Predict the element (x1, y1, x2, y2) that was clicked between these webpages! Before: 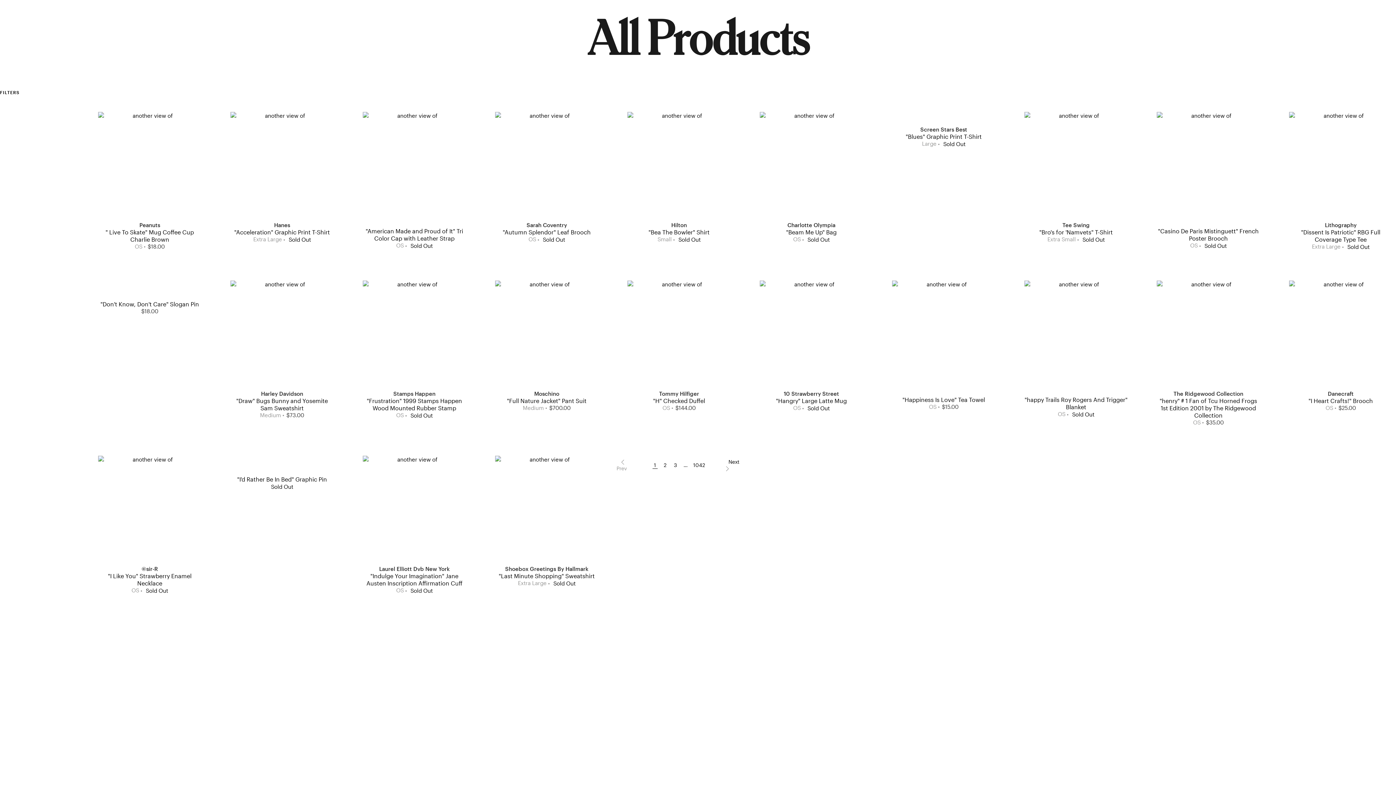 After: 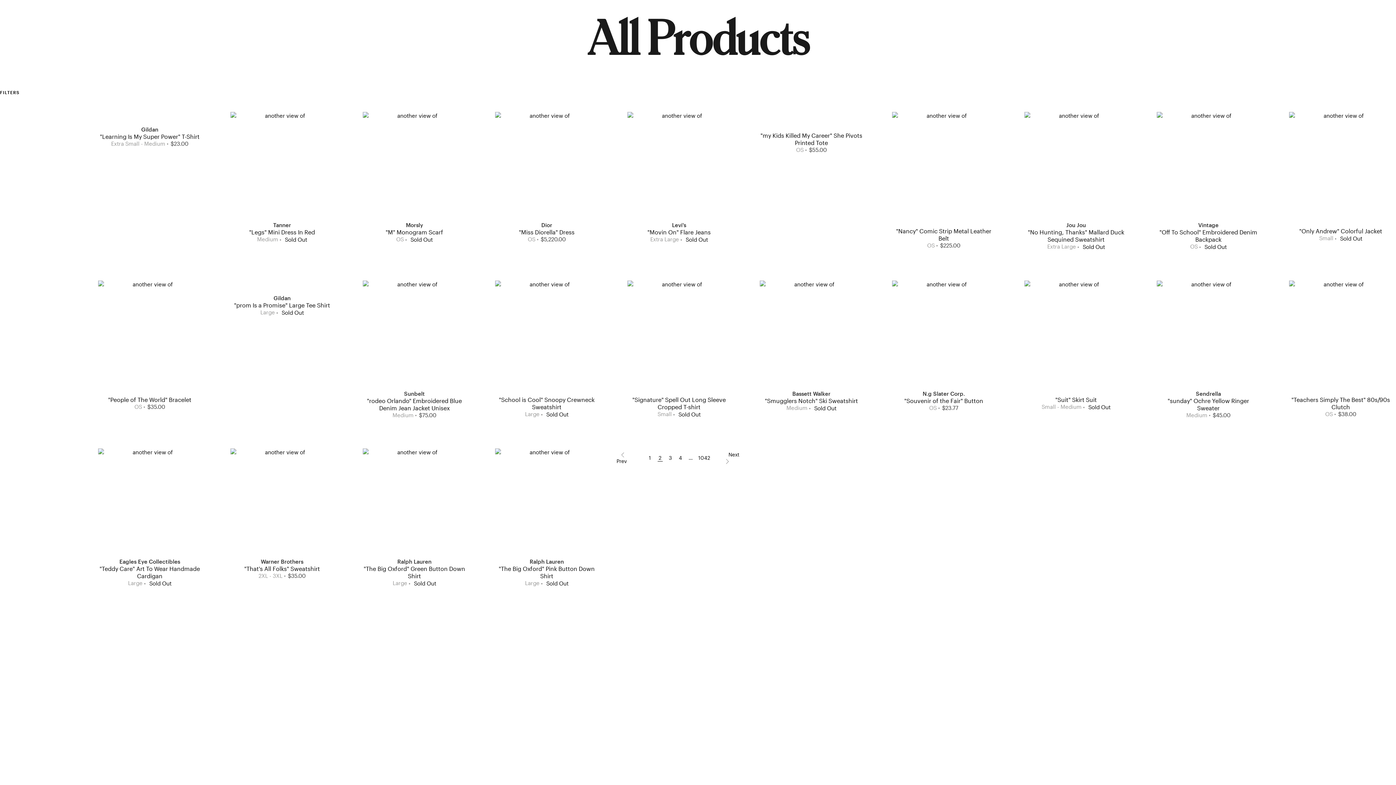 Action: bbox: (662, 462, 667, 468) label: 2